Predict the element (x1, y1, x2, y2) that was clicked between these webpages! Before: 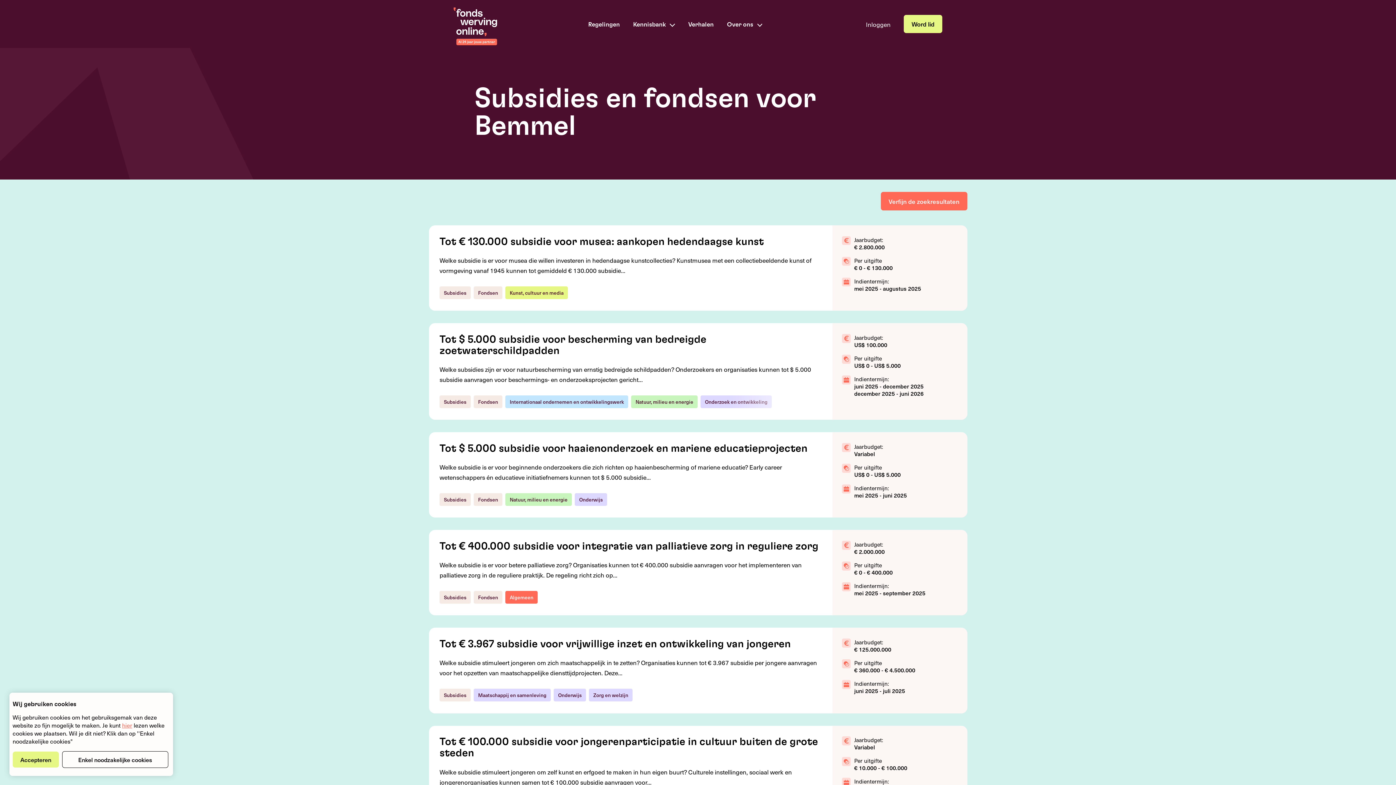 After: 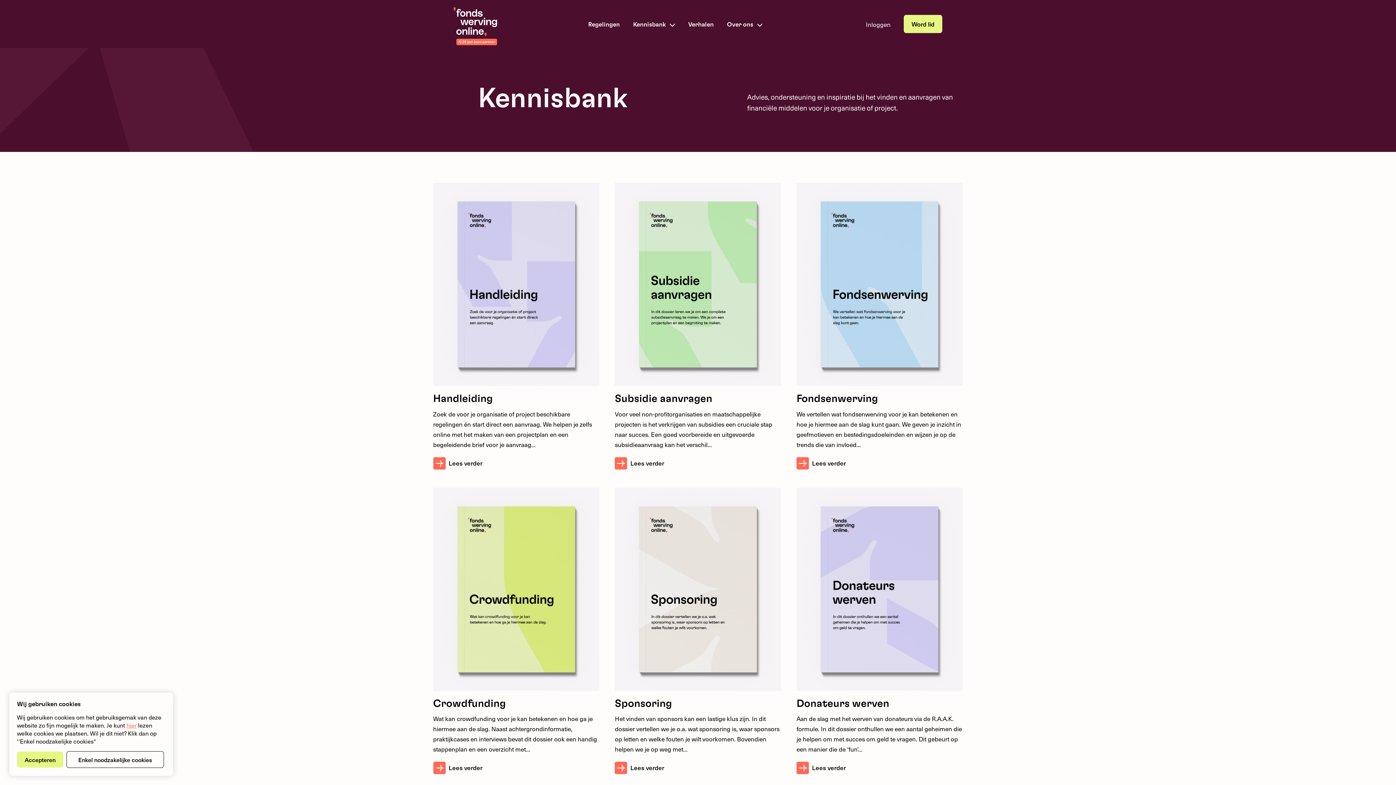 Action: bbox: (633, 19, 675, 32) label: Kennisbank 